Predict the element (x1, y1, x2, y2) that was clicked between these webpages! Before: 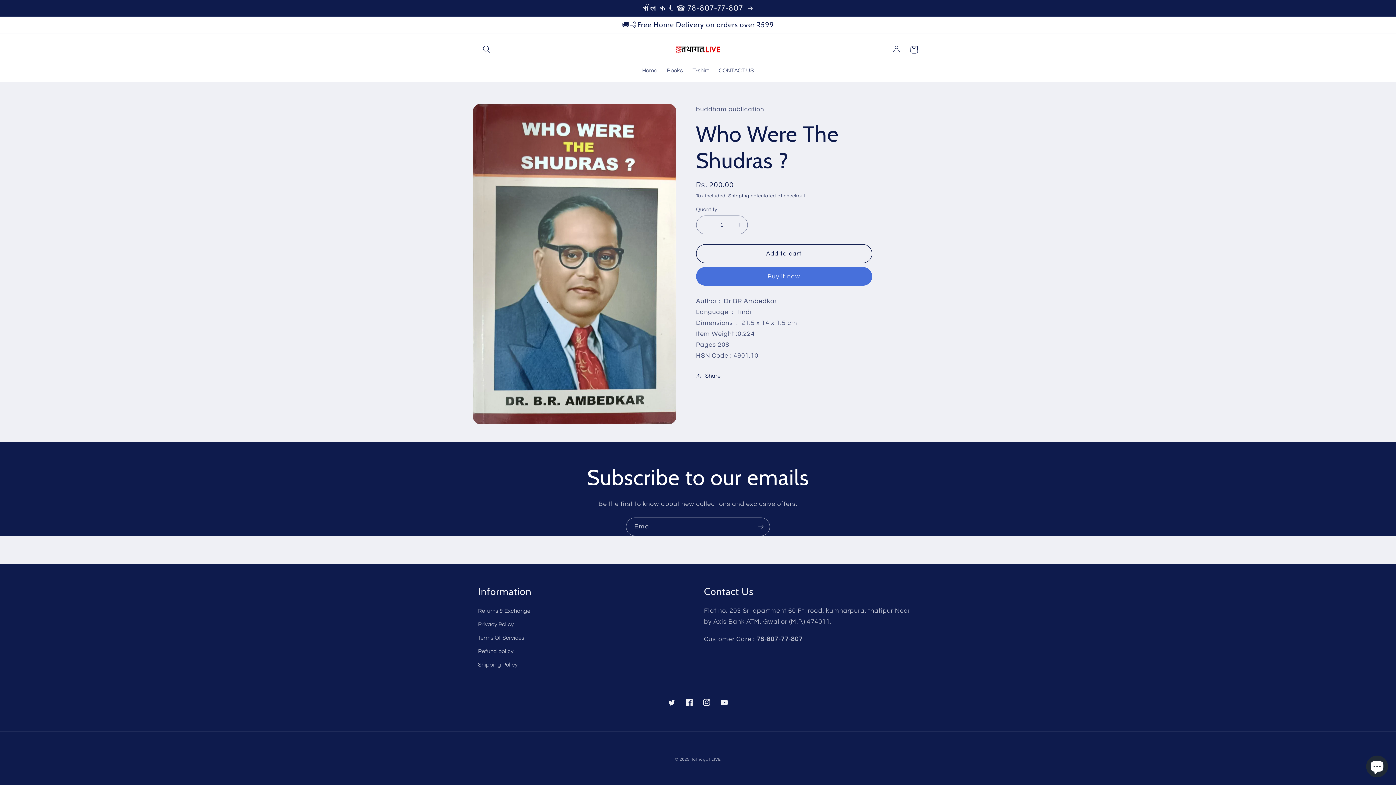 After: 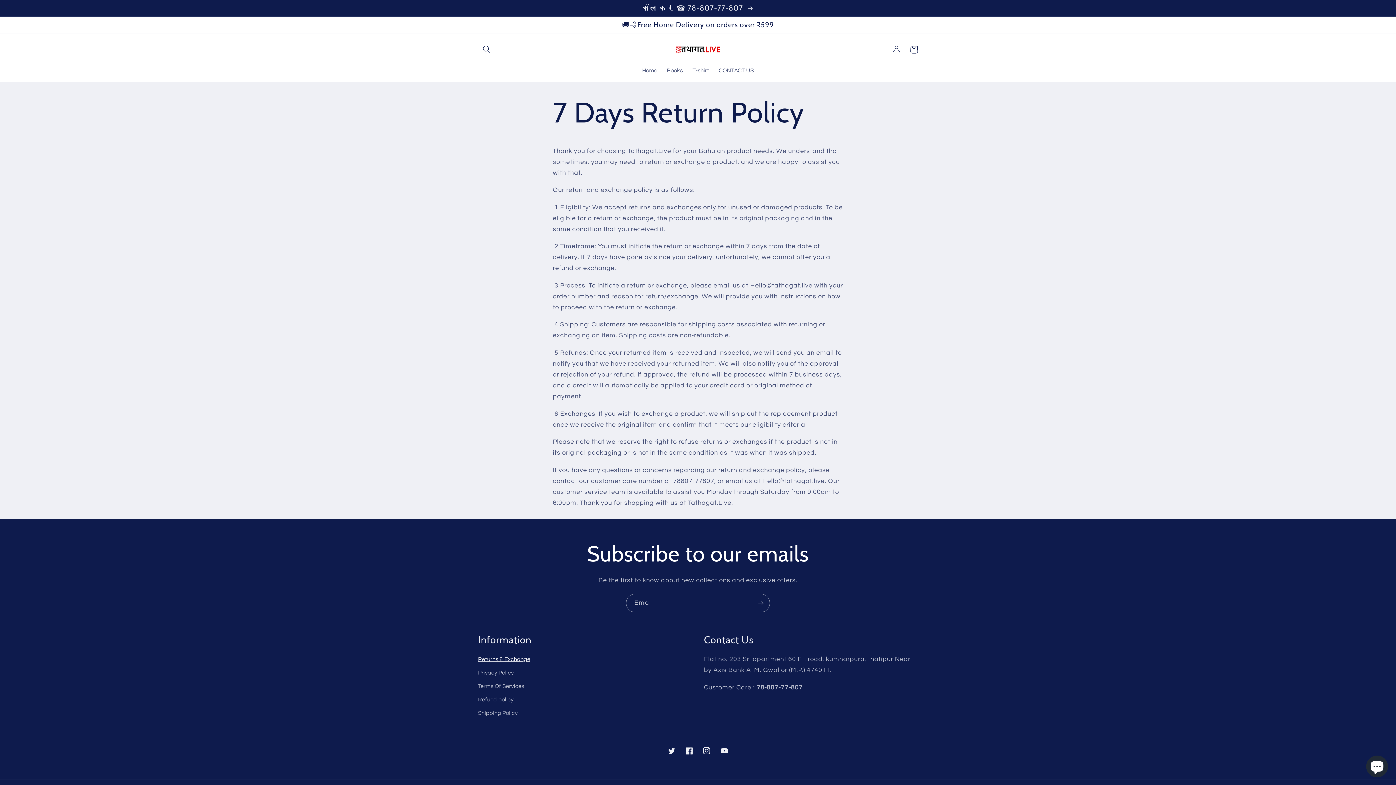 Action: label: Returns & Exchange bbox: (478, 606, 530, 618)